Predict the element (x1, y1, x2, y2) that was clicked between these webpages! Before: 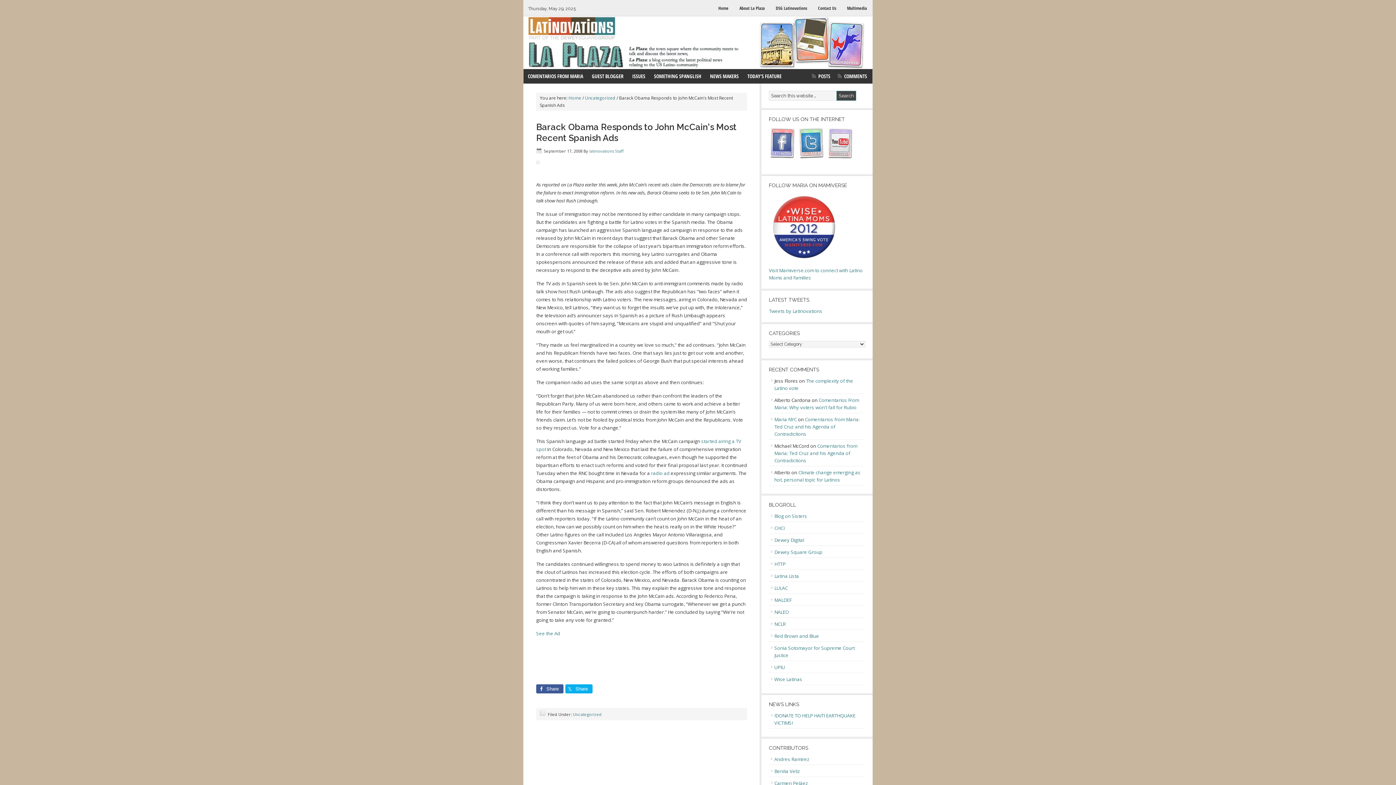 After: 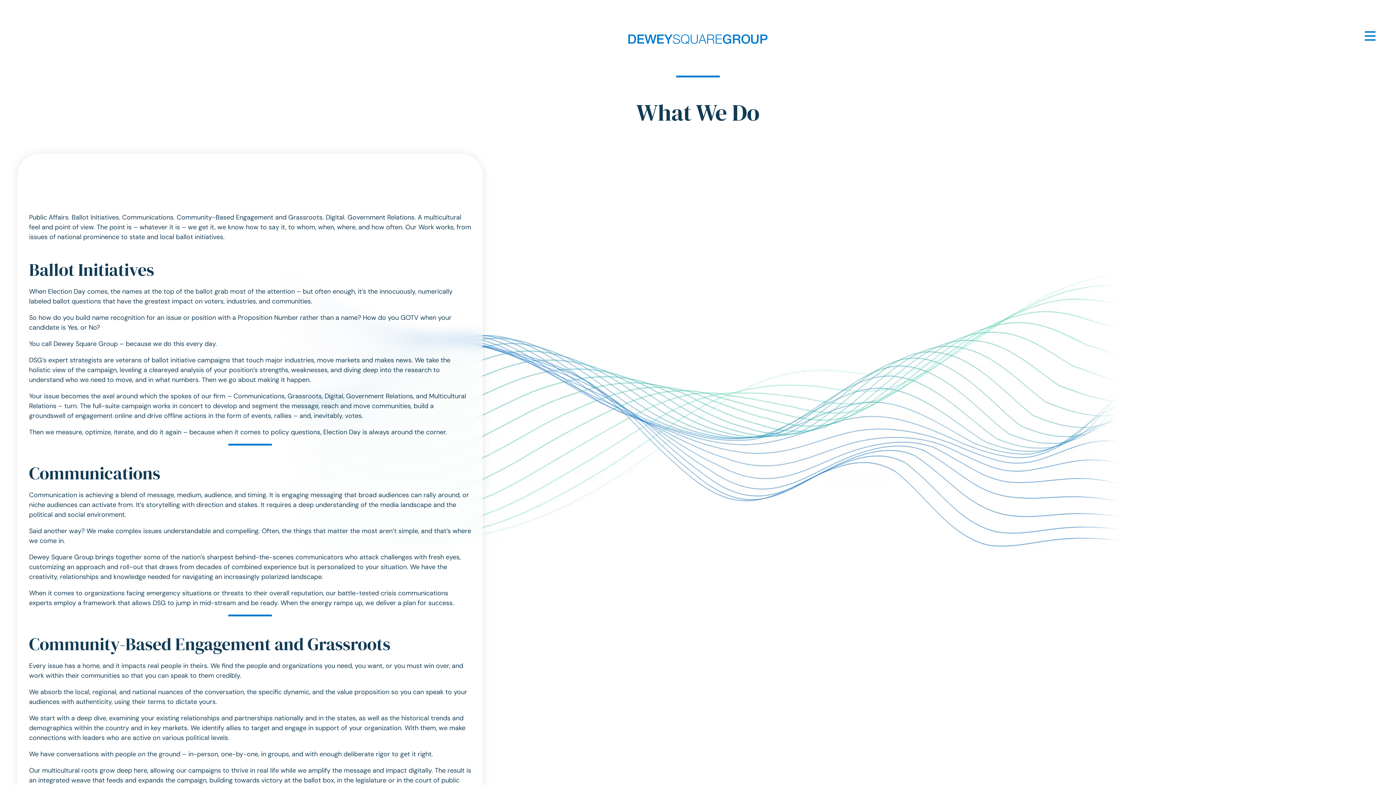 Action: bbox: (774, 537, 804, 543) label: Dewey Digital